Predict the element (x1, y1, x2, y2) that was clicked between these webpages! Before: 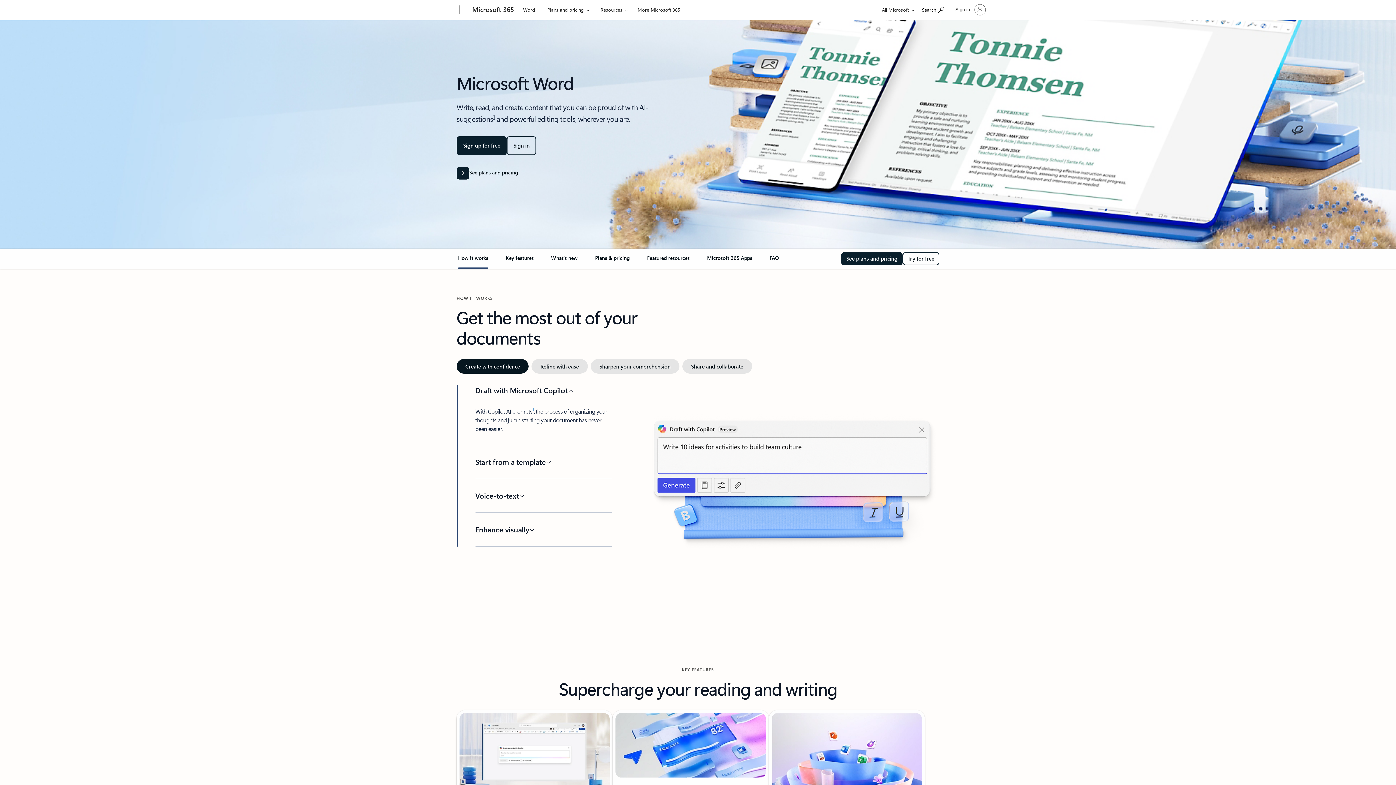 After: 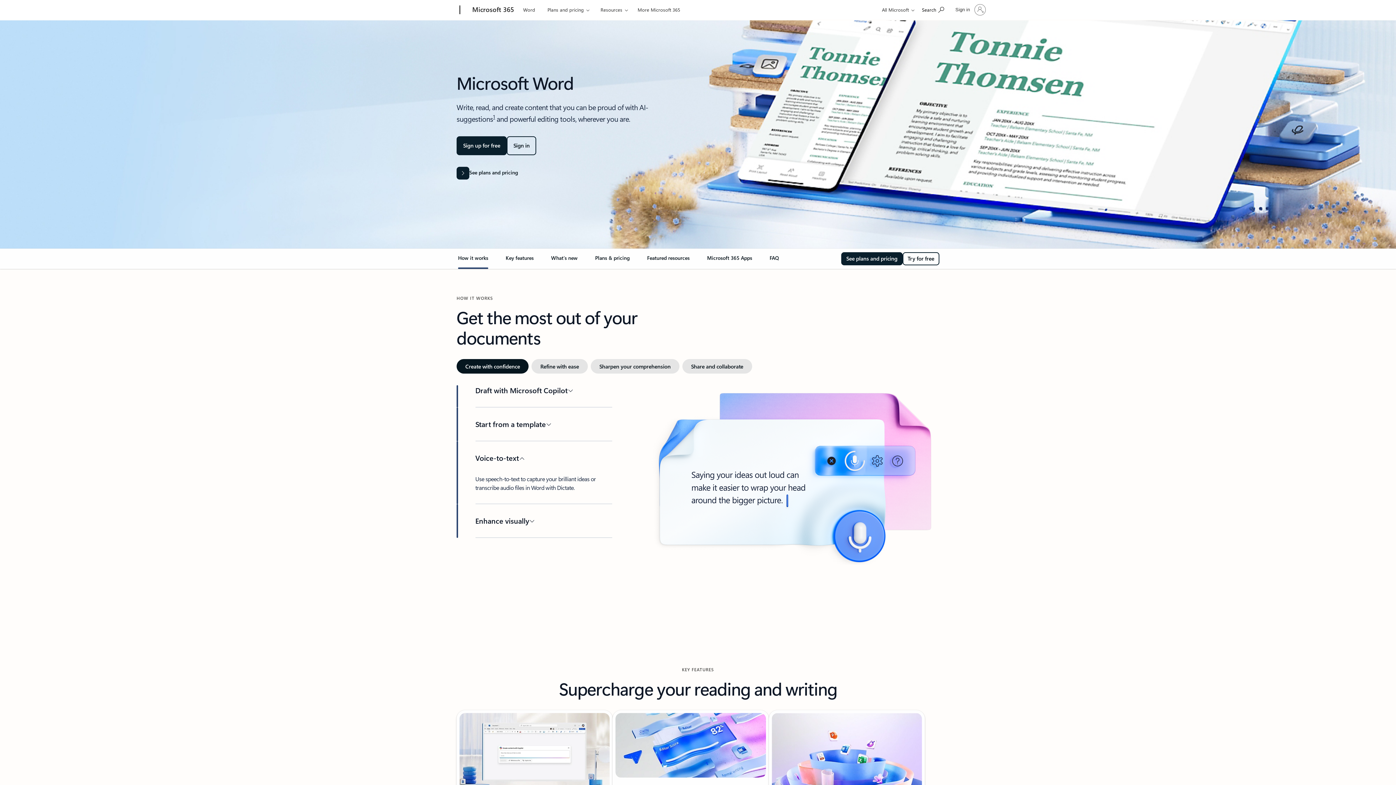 Action: bbox: (475, 479, 612, 512) label: Voice-to-text